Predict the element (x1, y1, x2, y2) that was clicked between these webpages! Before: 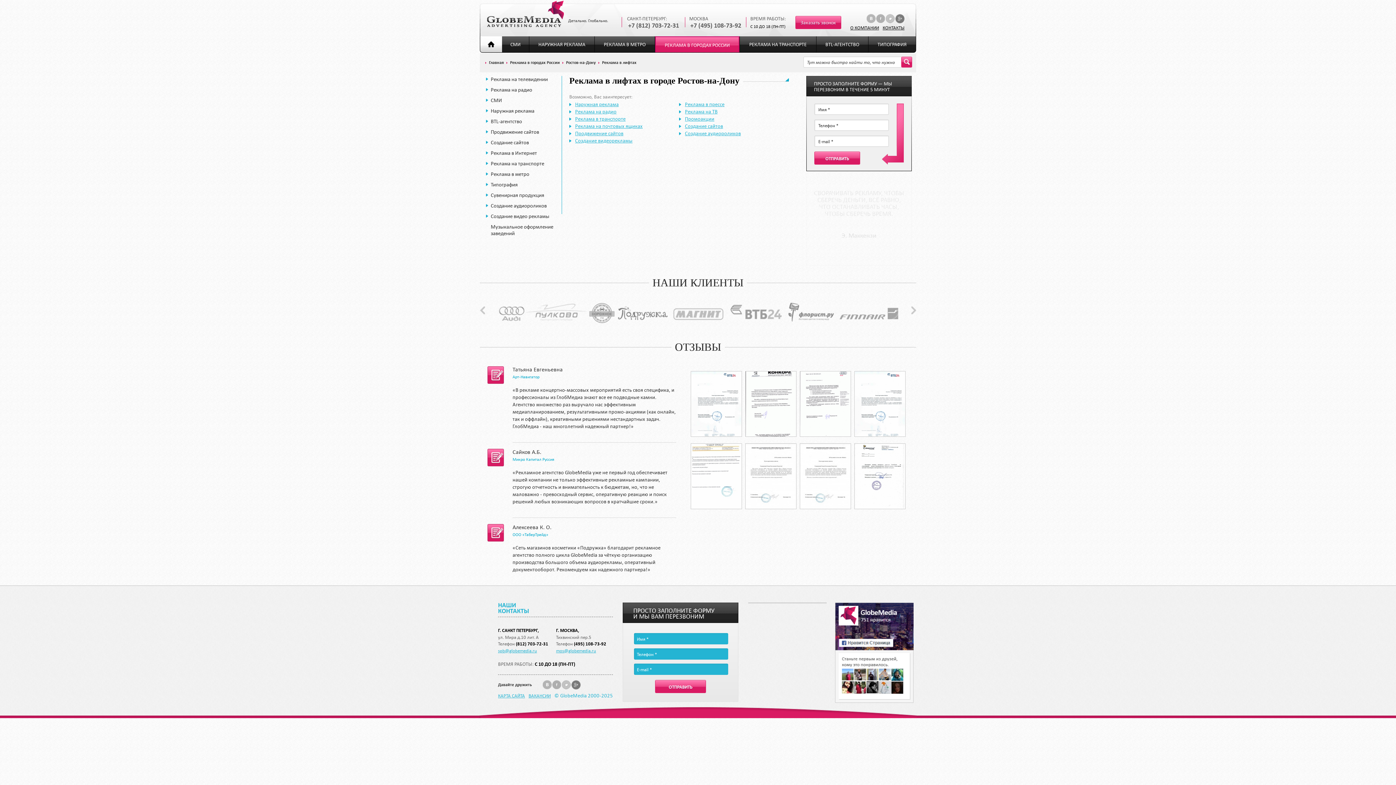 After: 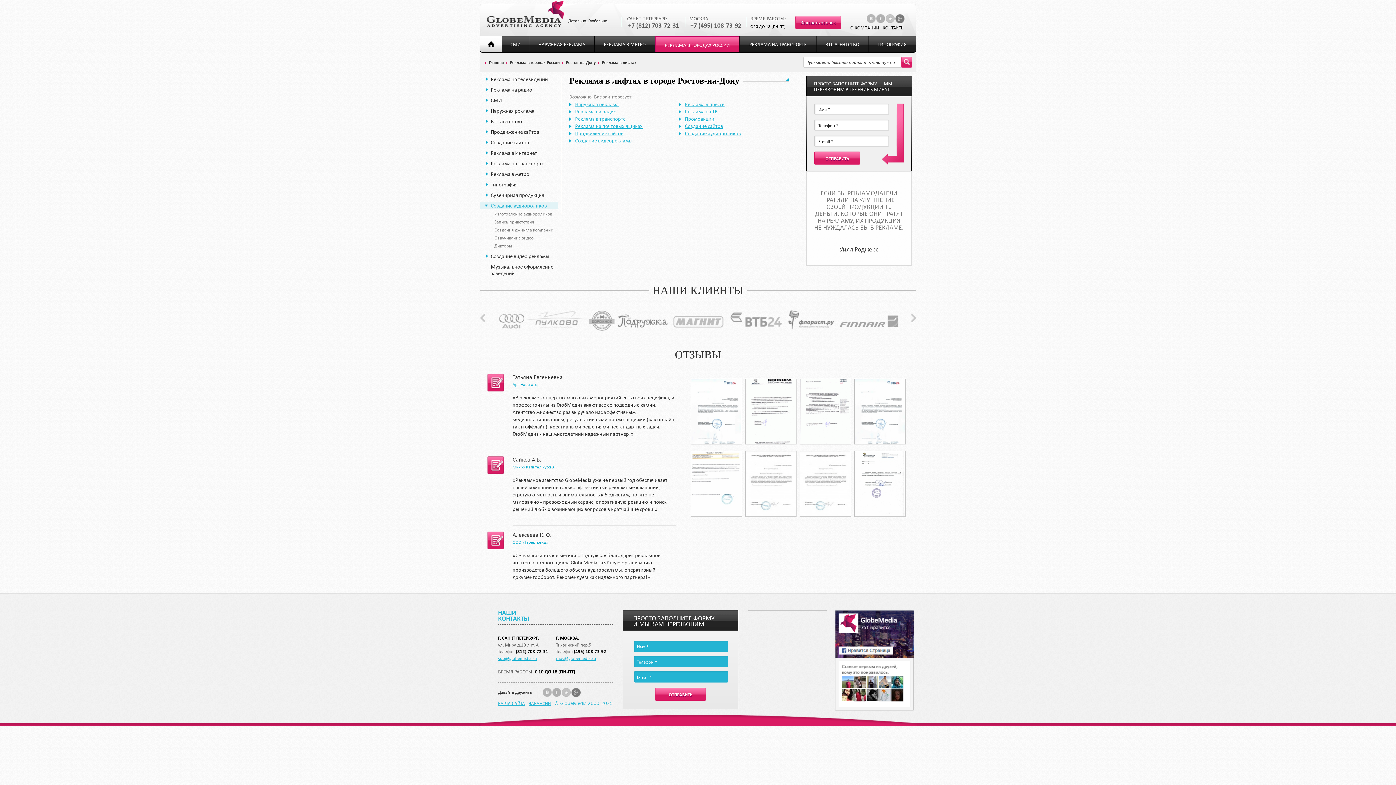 Action: label: Создание аудиороликов bbox: (480, 202, 558, 209)